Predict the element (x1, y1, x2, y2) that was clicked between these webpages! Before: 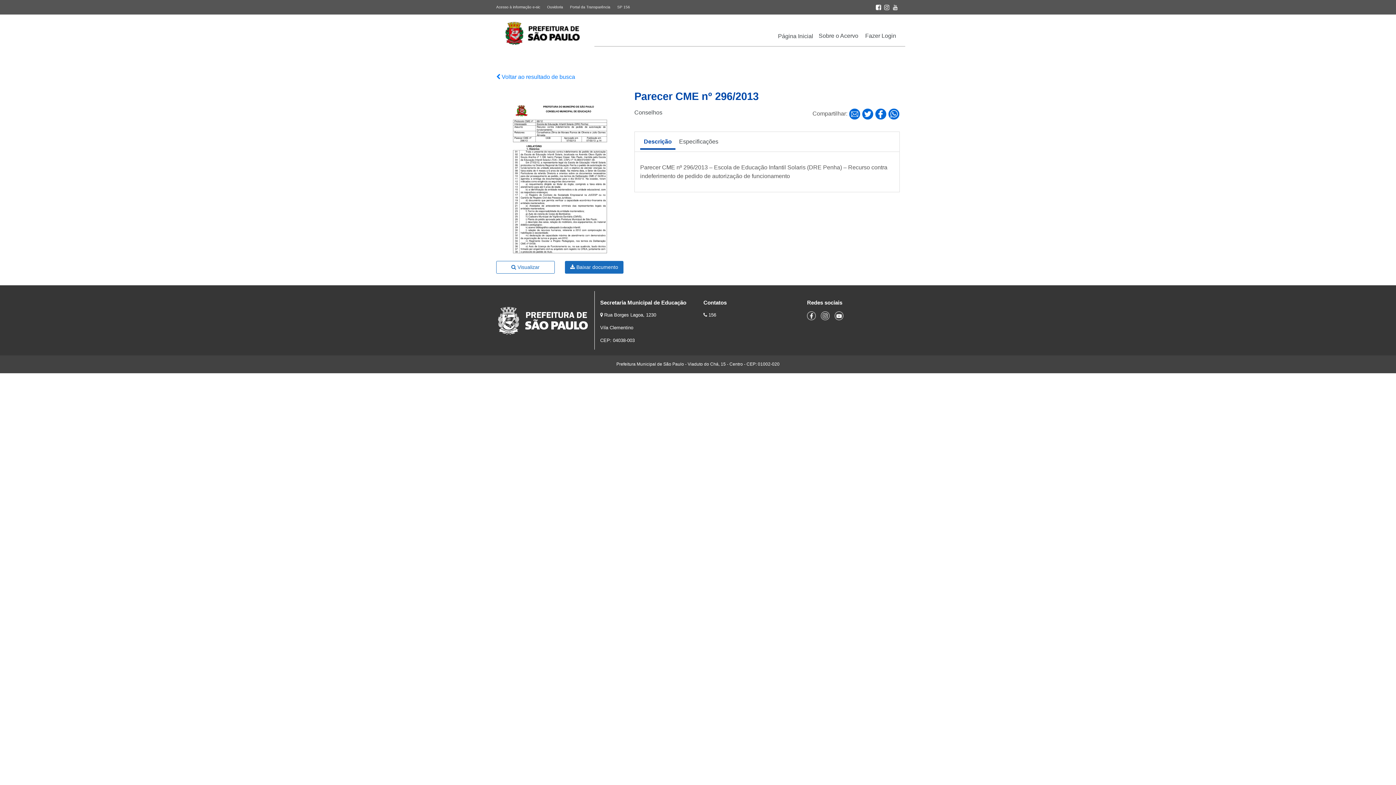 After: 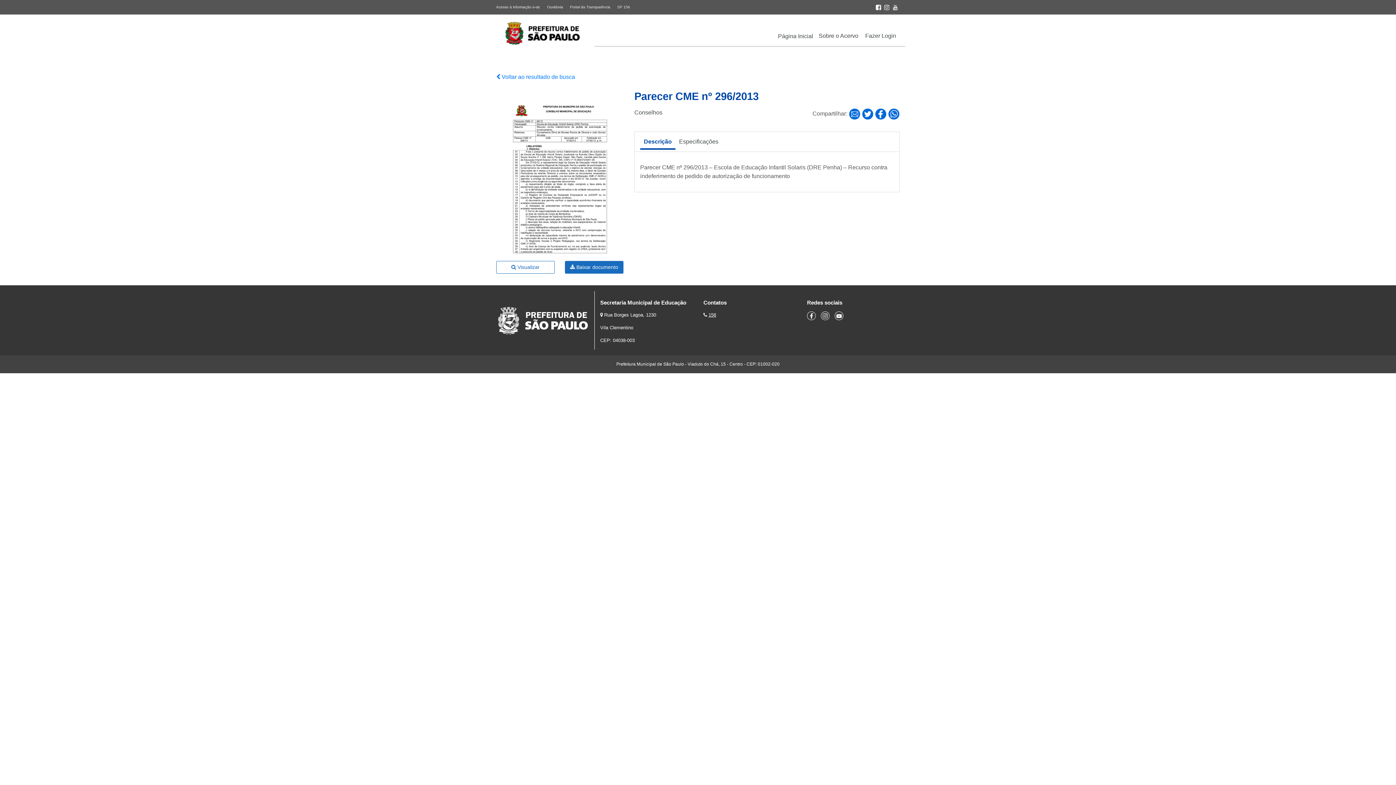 Action: label: 156 bbox: (708, 312, 716, 317)